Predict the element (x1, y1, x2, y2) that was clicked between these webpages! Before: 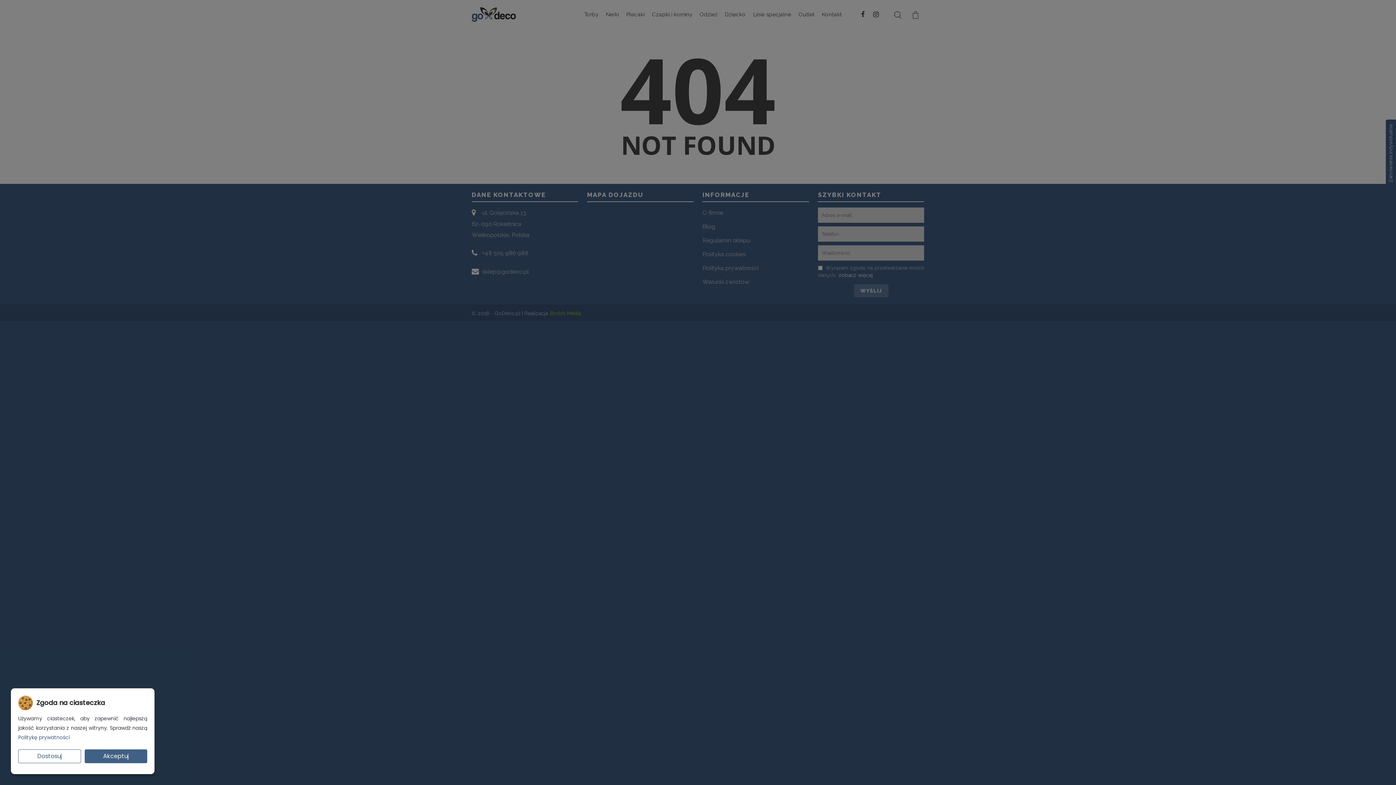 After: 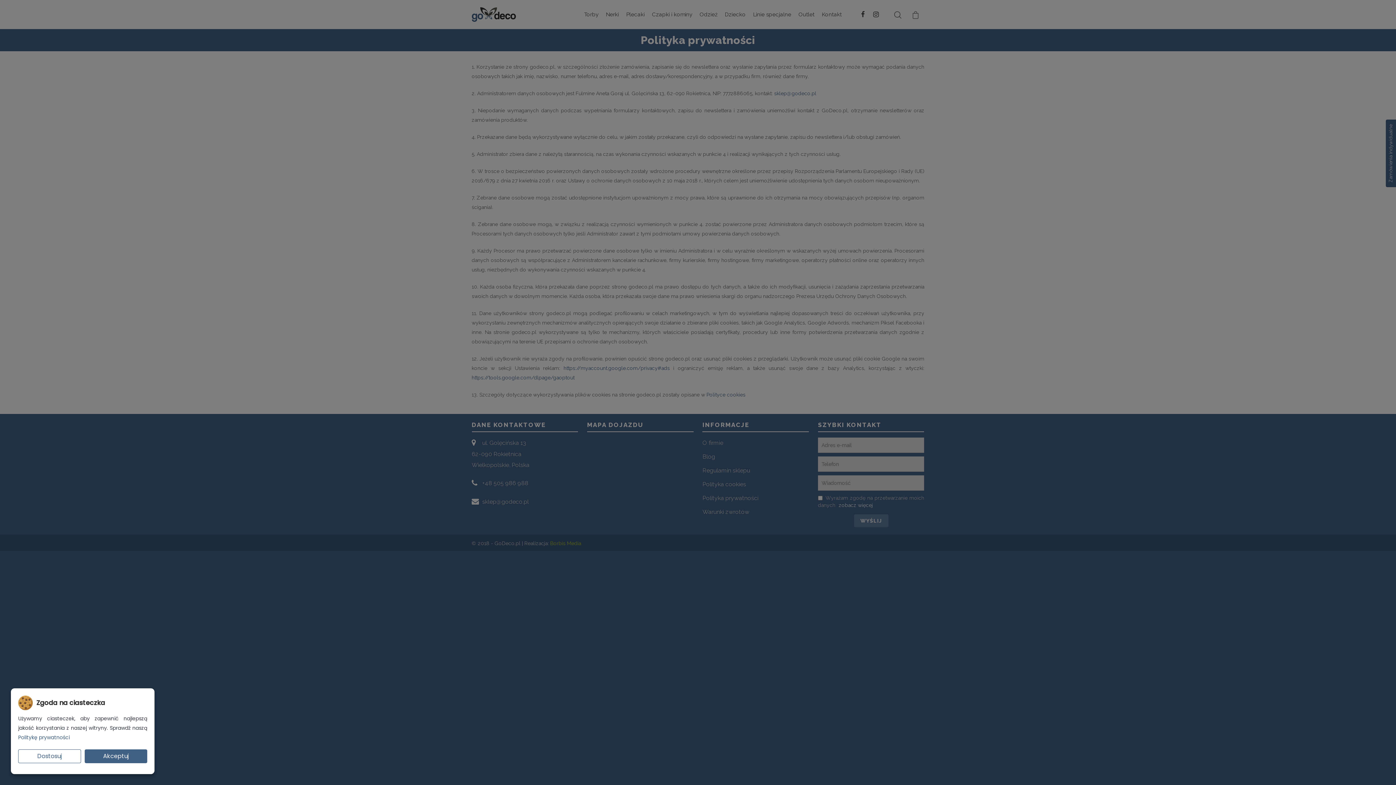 Action: bbox: (18, 734, 69, 742) label: Politykę prywatności